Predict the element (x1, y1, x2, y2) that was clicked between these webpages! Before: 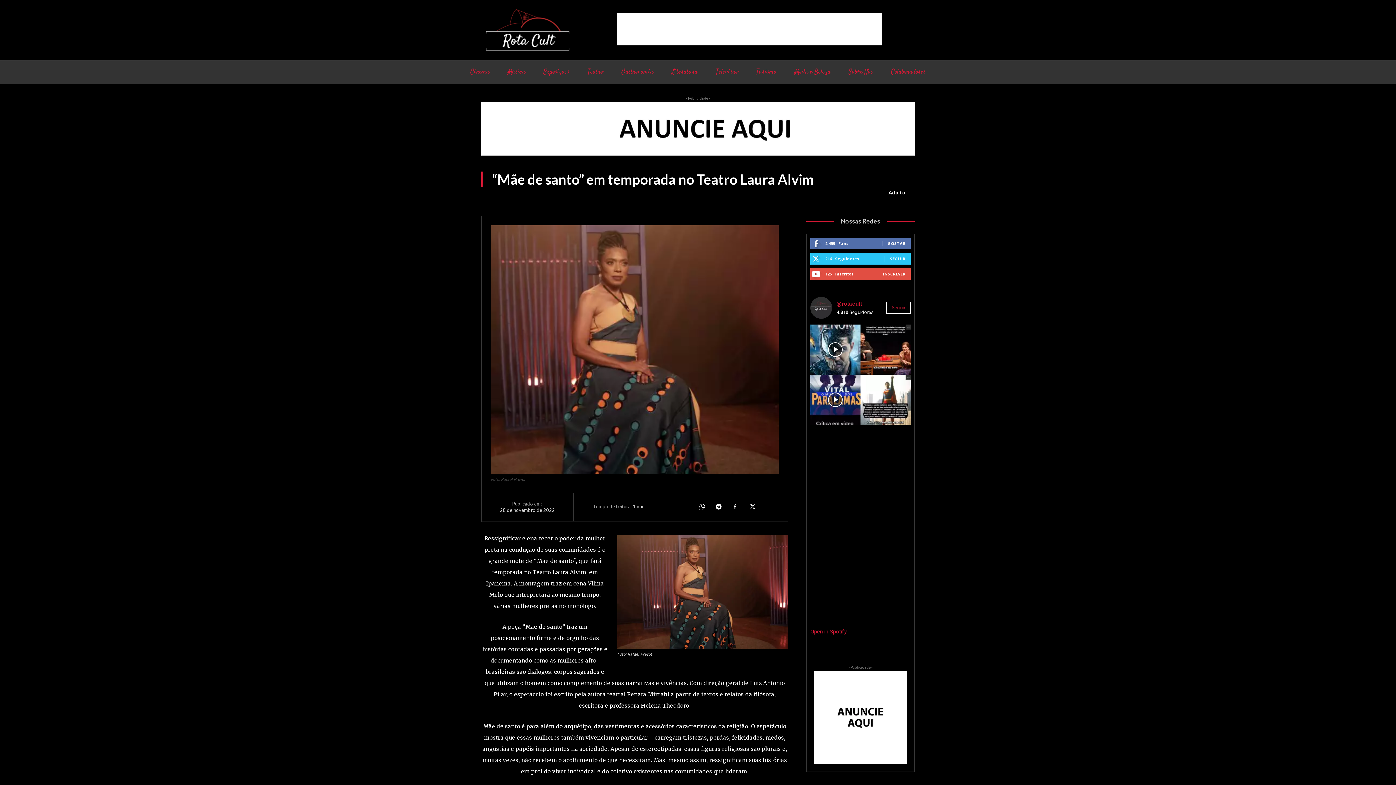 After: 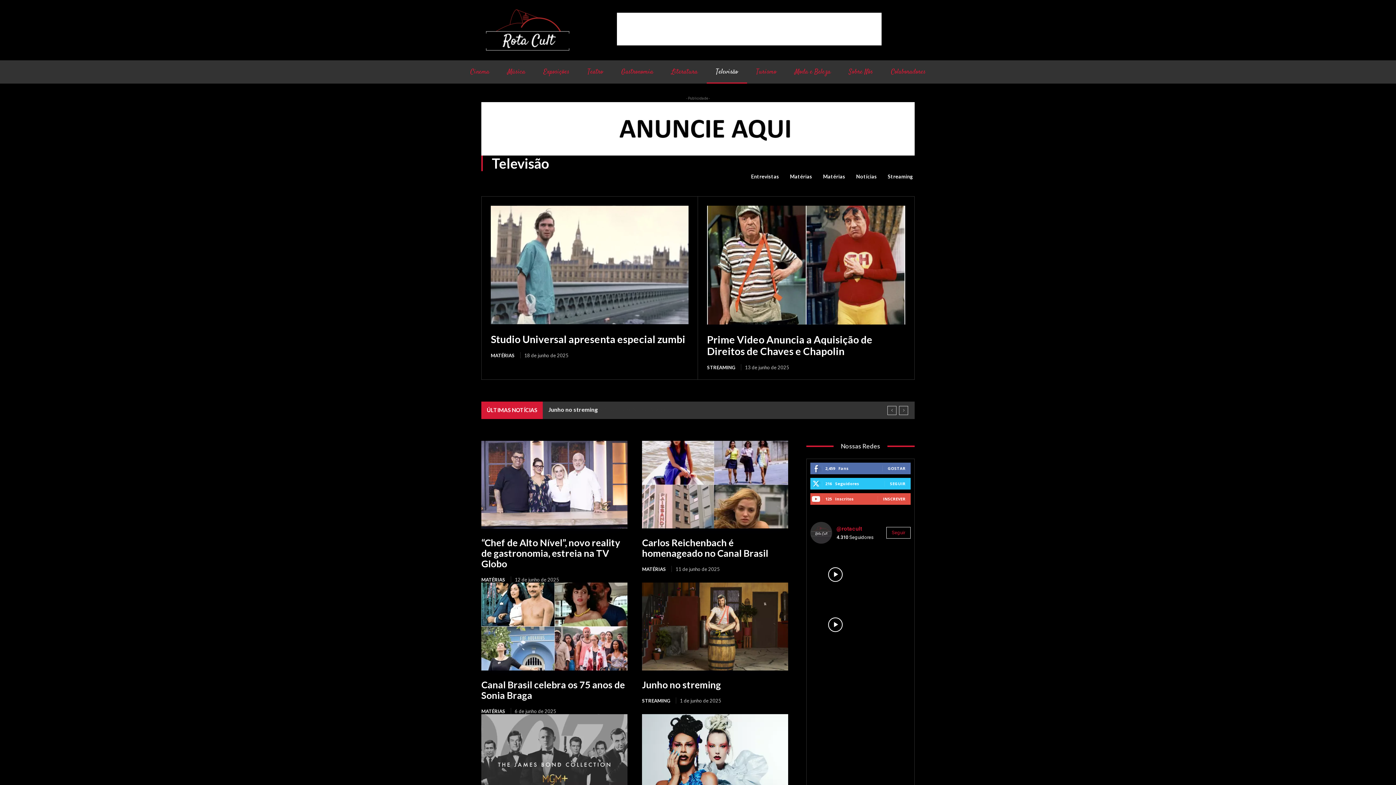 Action: label: Televisão bbox: (706, 60, 747, 83)